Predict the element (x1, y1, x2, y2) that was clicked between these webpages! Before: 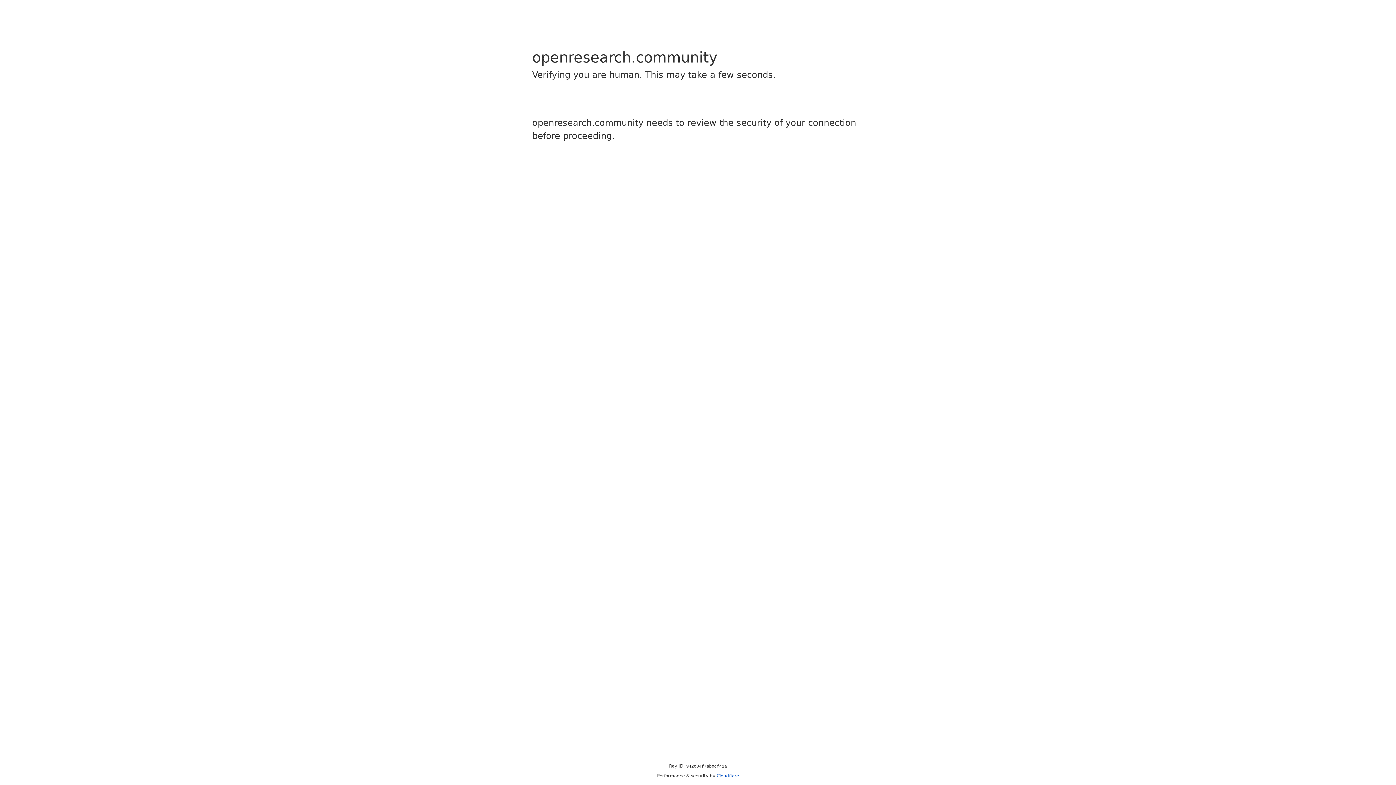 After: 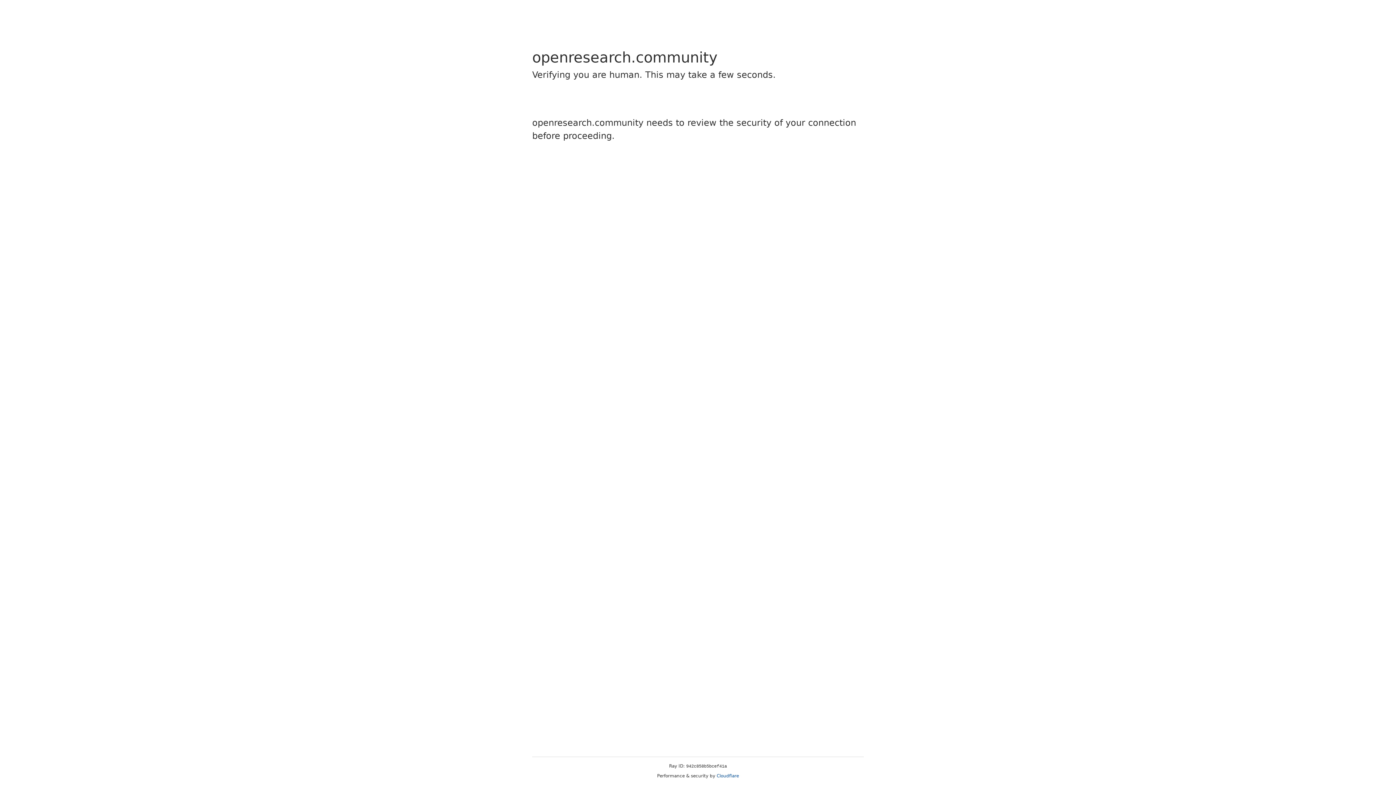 Action: label: Cloudflare bbox: (716, 773, 739, 778)